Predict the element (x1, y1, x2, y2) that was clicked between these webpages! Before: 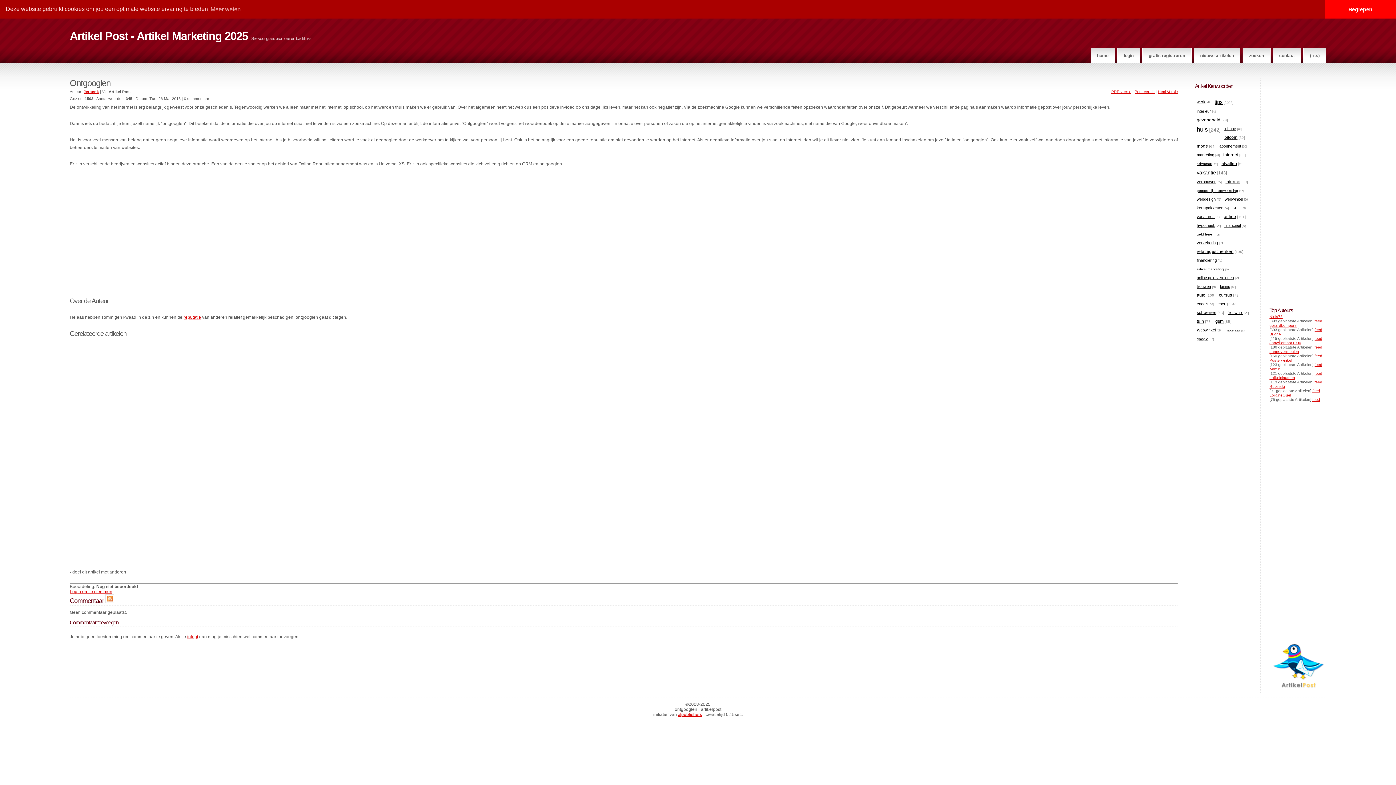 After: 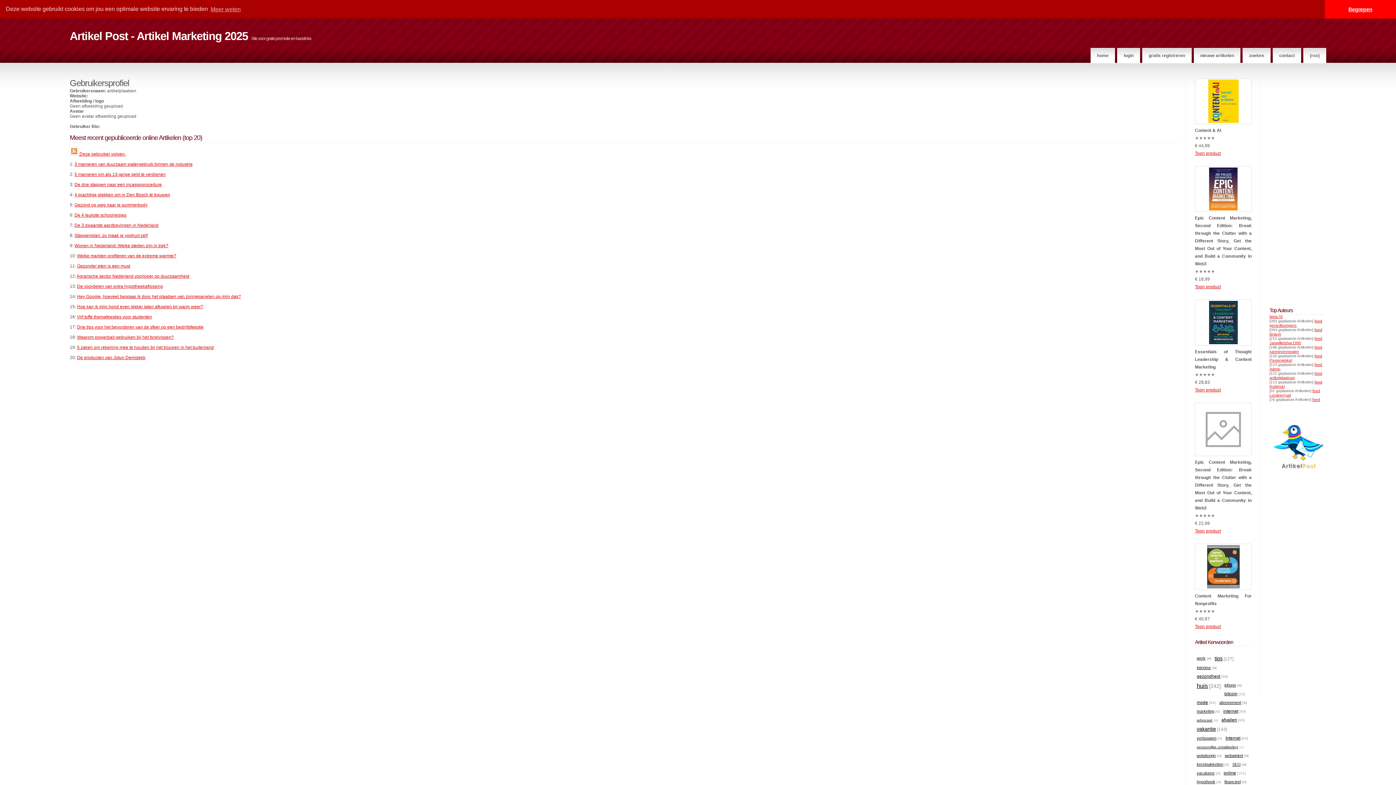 Action: bbox: (1269, 375, 1295, 380) label: artikelplaatsen